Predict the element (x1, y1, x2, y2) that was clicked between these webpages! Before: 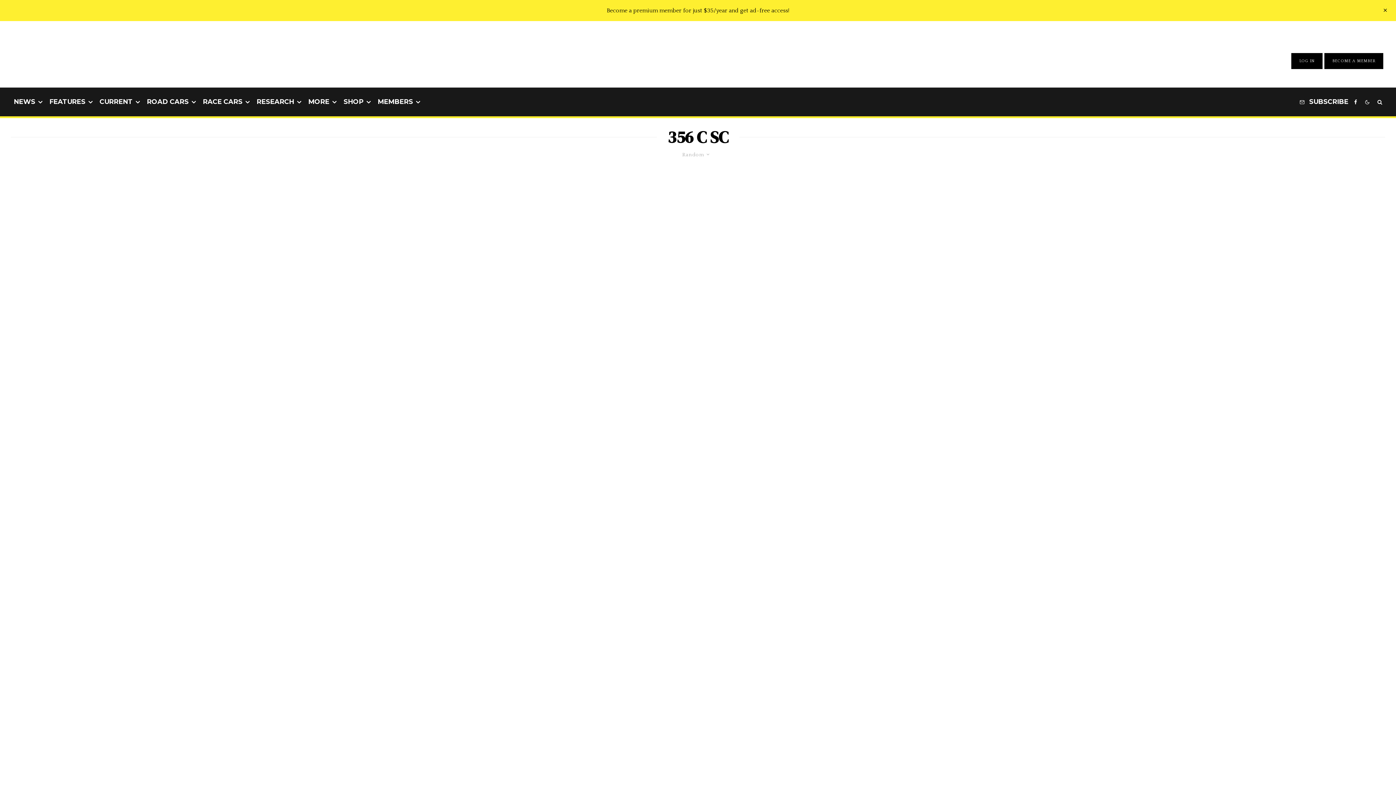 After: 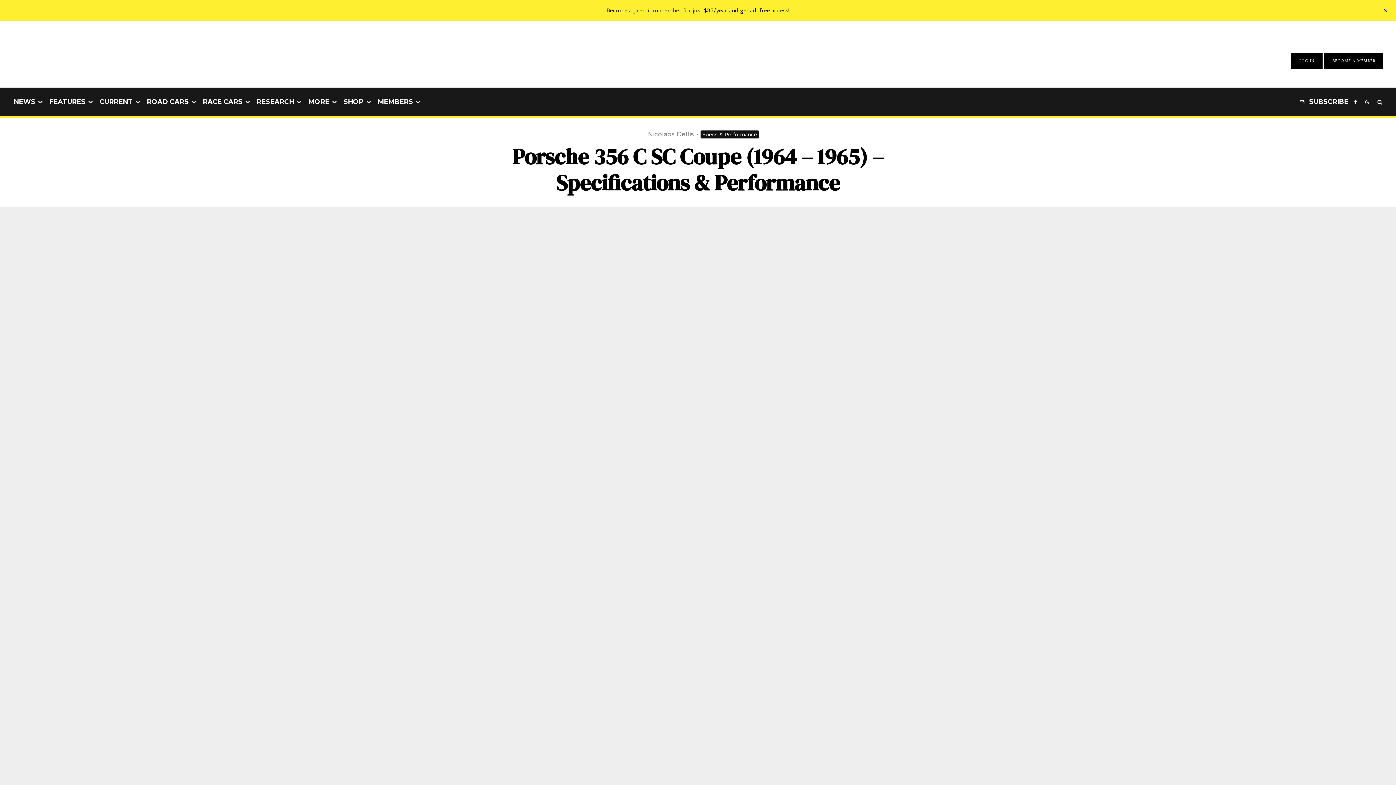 Action: label: Porsche 356 C SC Coupe (1964 – 1965) – Specifications & Performance bbox: (0, 171, 698, 729)